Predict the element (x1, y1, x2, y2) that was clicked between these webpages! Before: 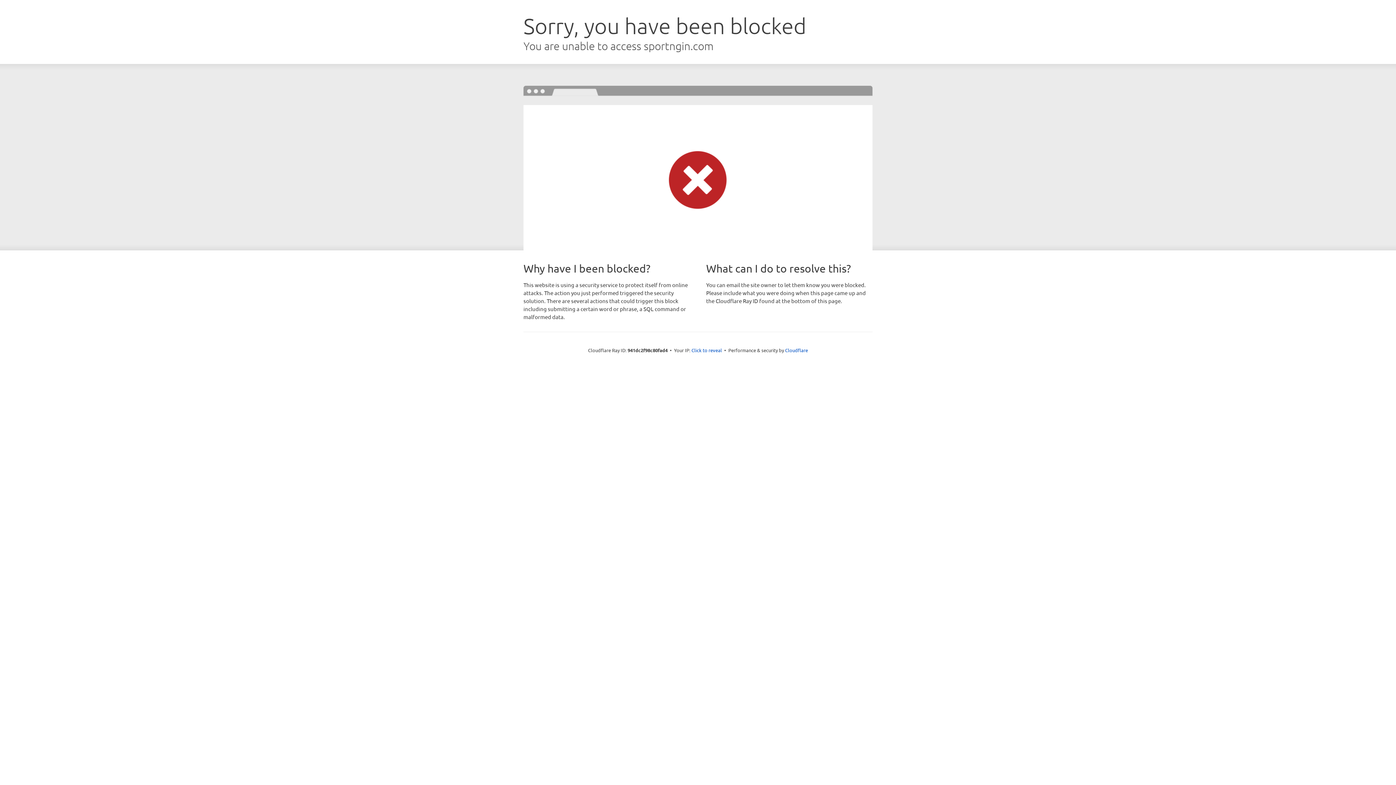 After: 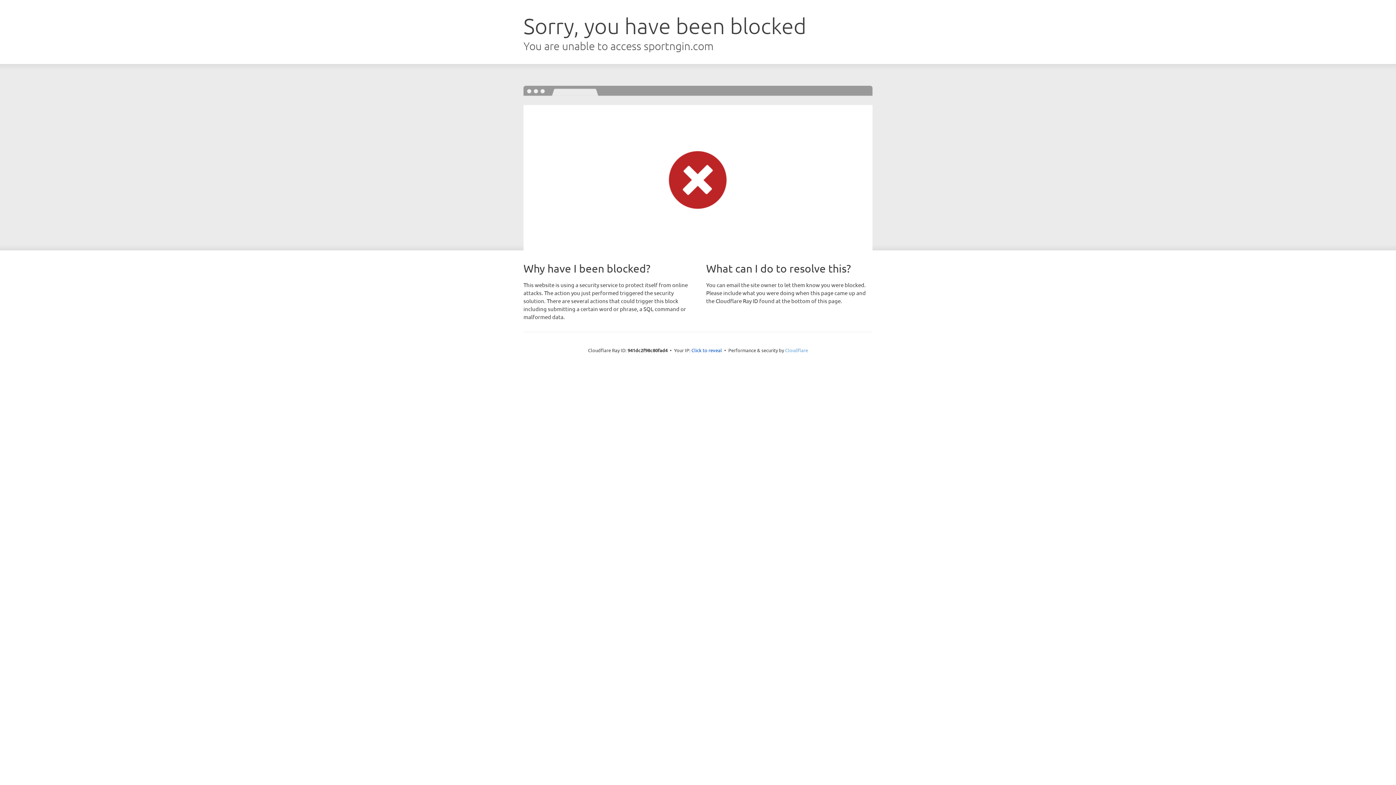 Action: bbox: (785, 347, 808, 353) label: Cloudflare